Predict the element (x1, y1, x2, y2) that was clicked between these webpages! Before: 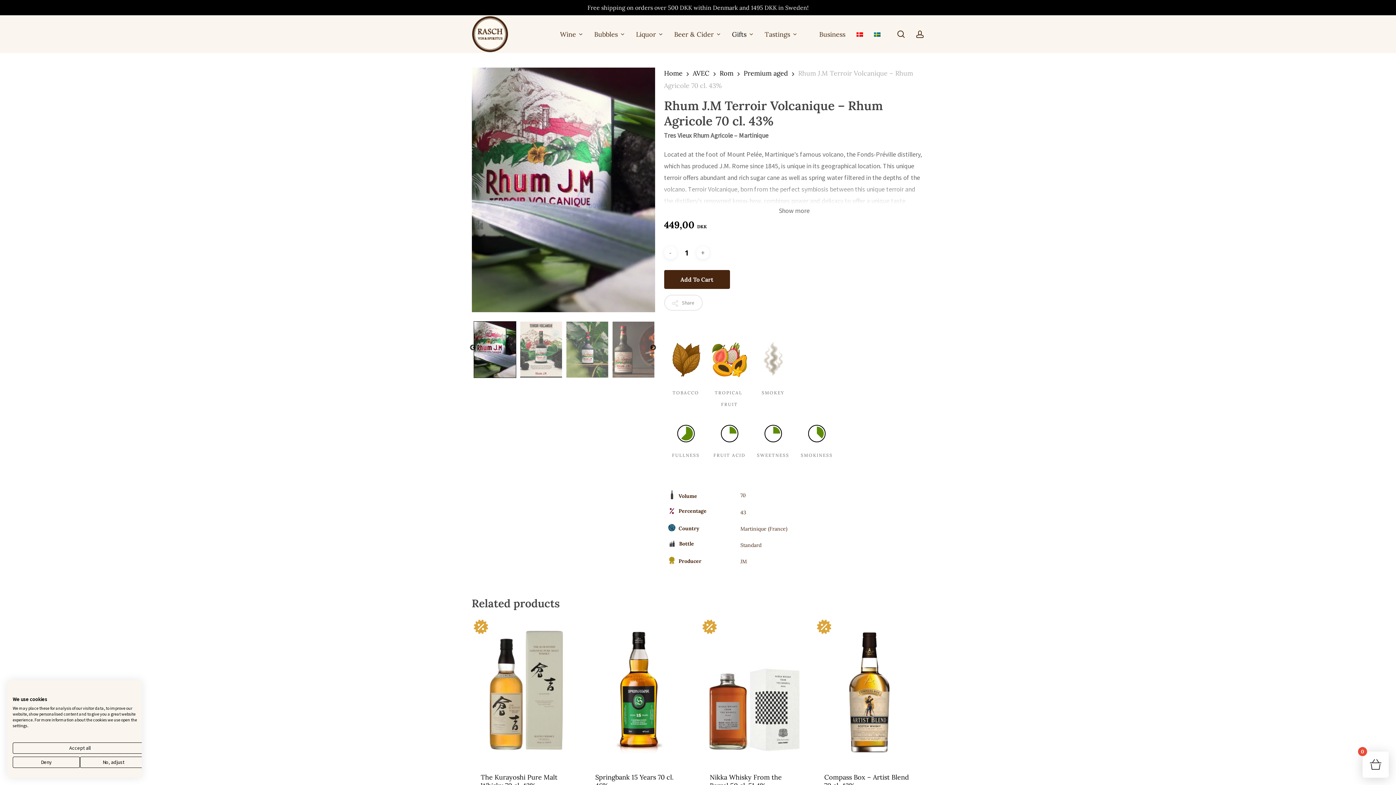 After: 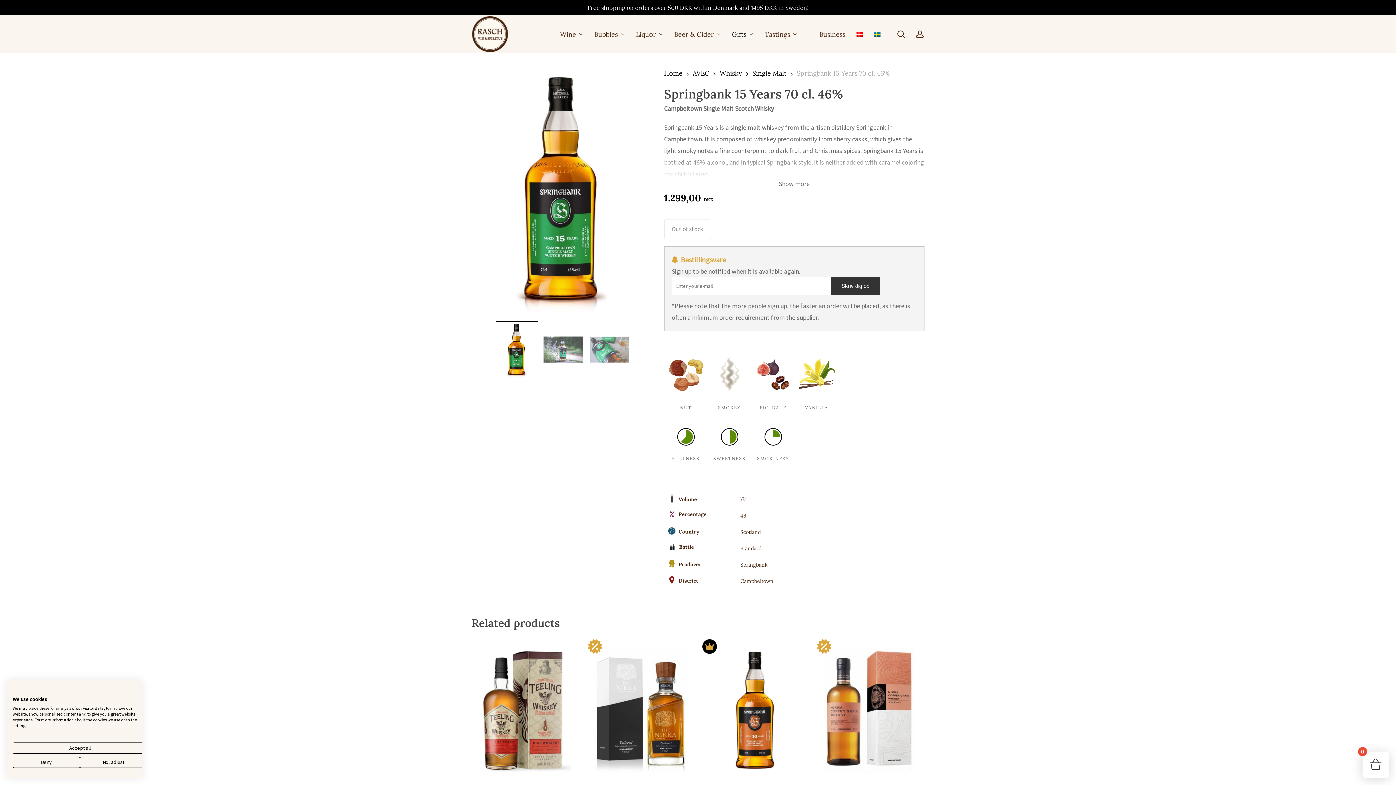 Action: bbox: (595, 770, 685, 793) label: Springbank 15 Years 70 cl. 46%